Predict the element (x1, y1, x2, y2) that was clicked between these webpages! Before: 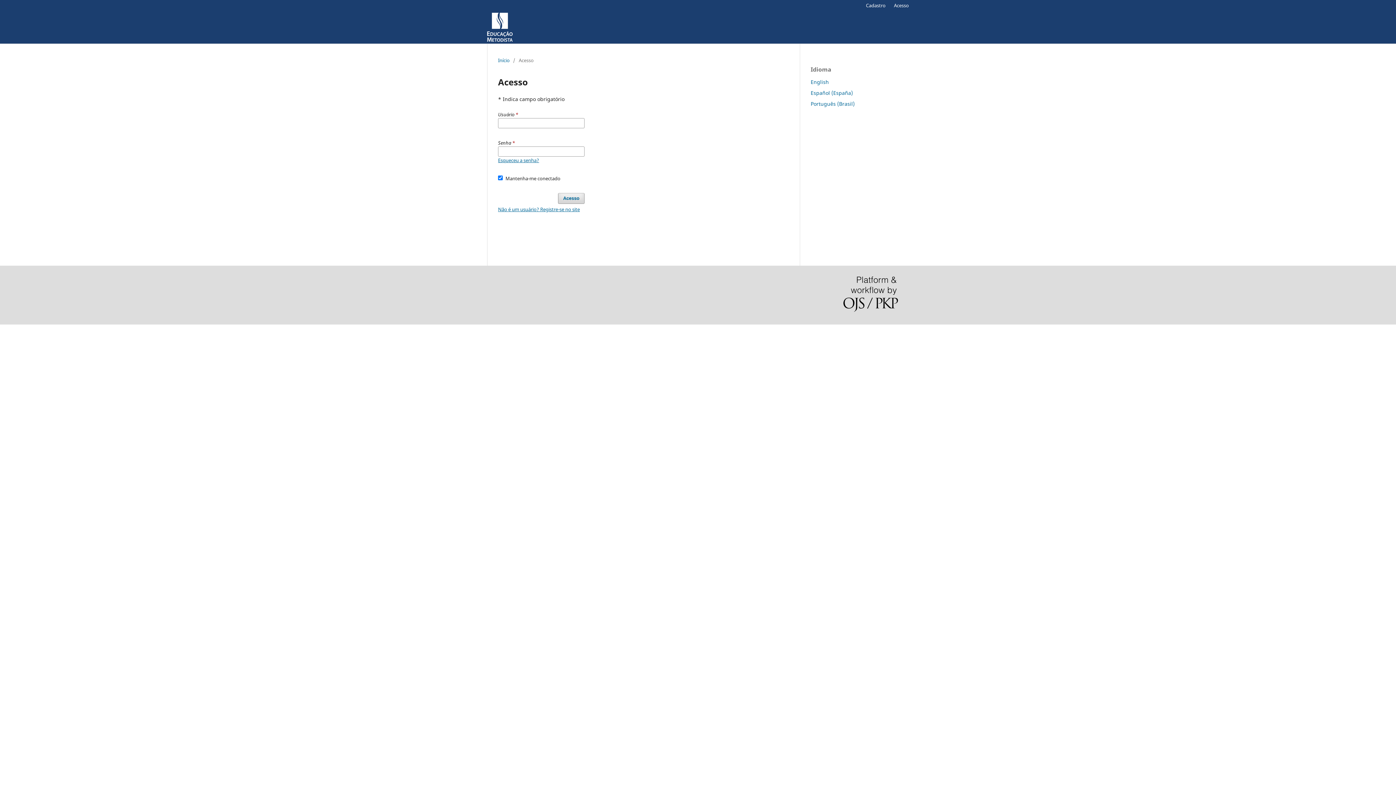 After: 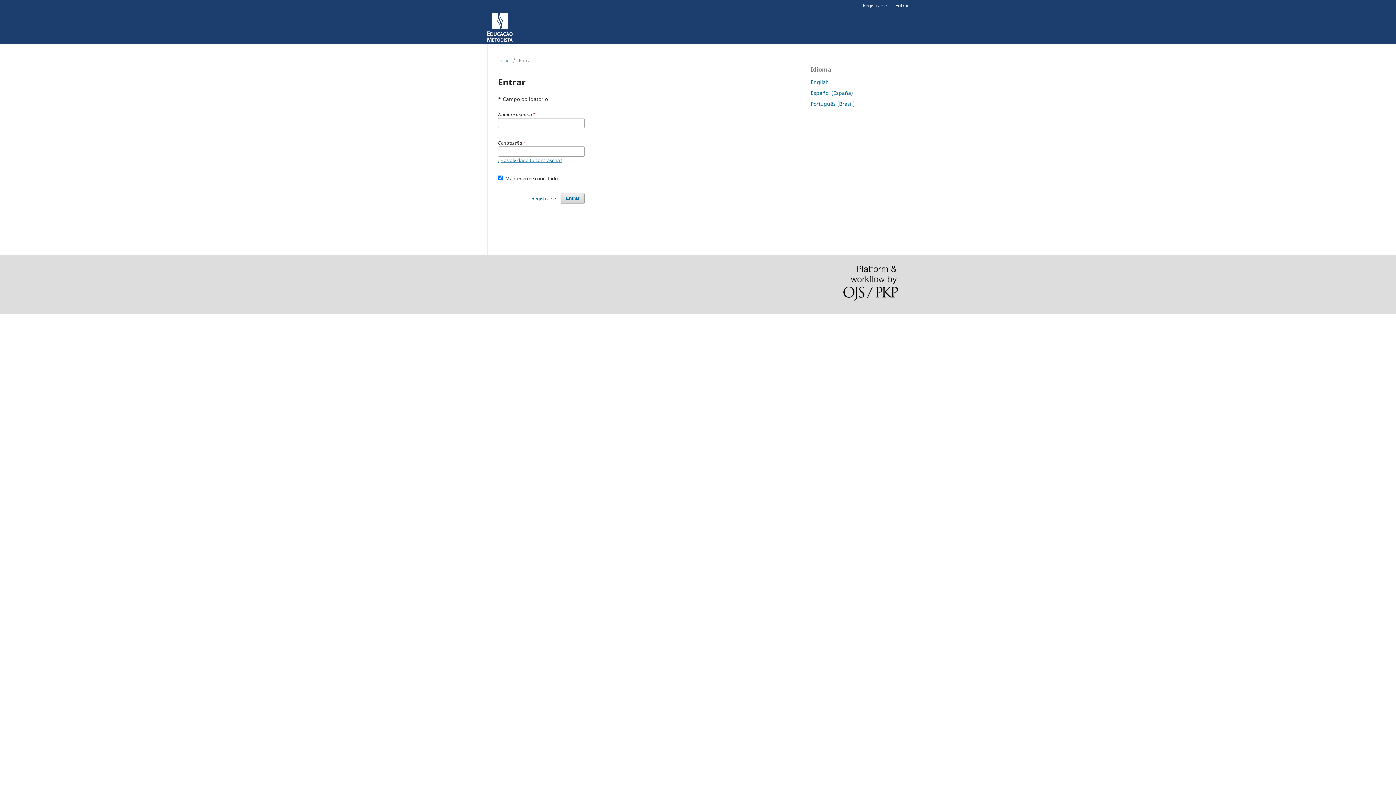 Action: bbox: (810, 89, 853, 96) label: Español (España)